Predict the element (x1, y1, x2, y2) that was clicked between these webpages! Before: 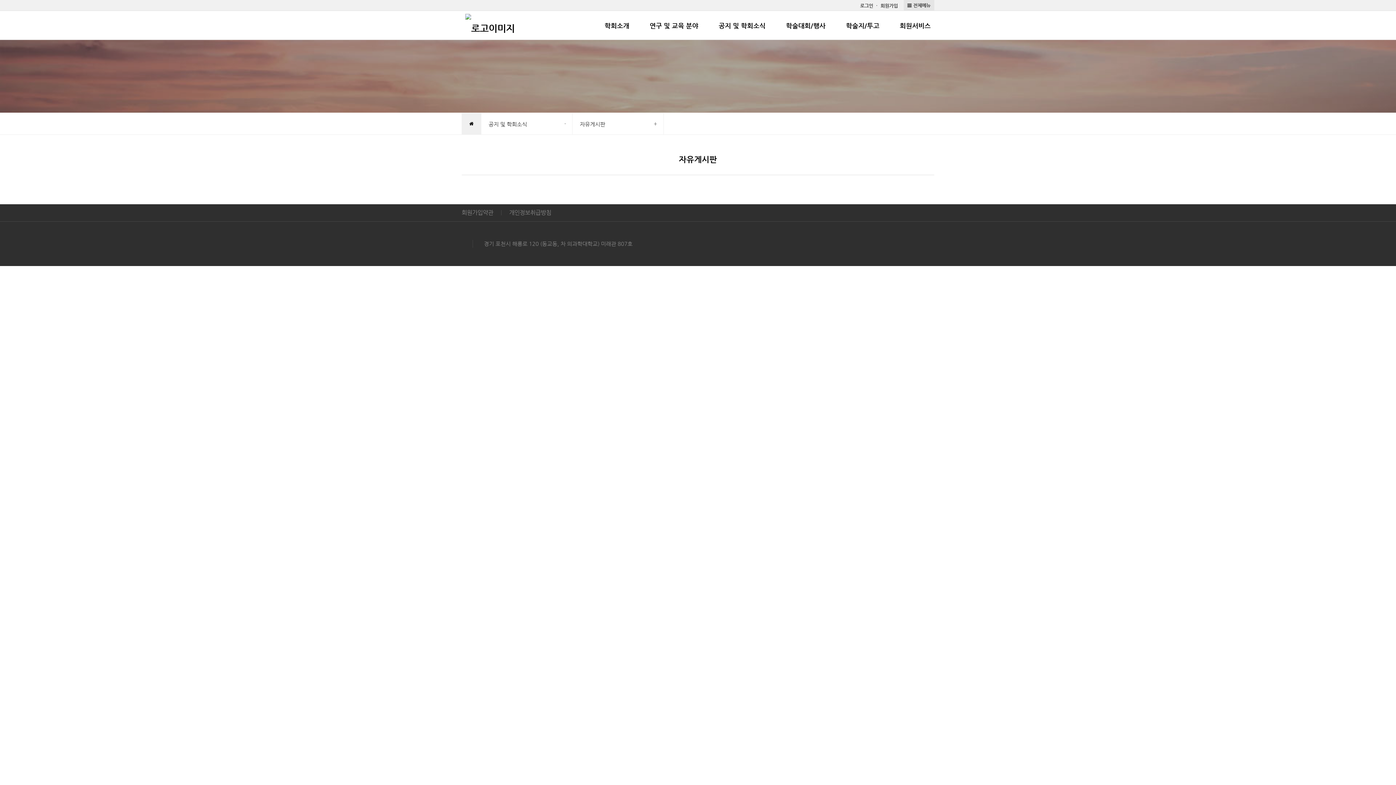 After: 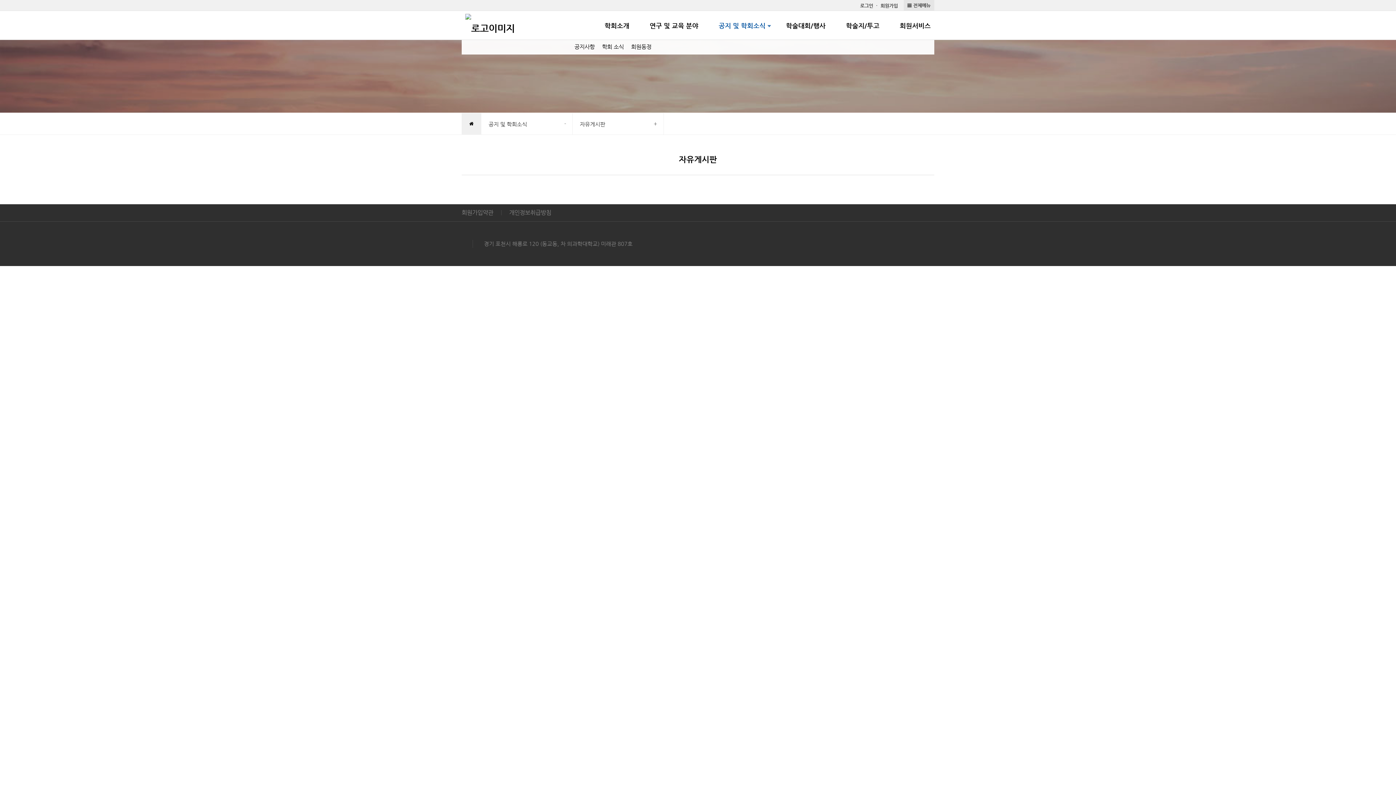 Action: bbox: (703, 21, 769, 30) label: 공지 및 학회소식